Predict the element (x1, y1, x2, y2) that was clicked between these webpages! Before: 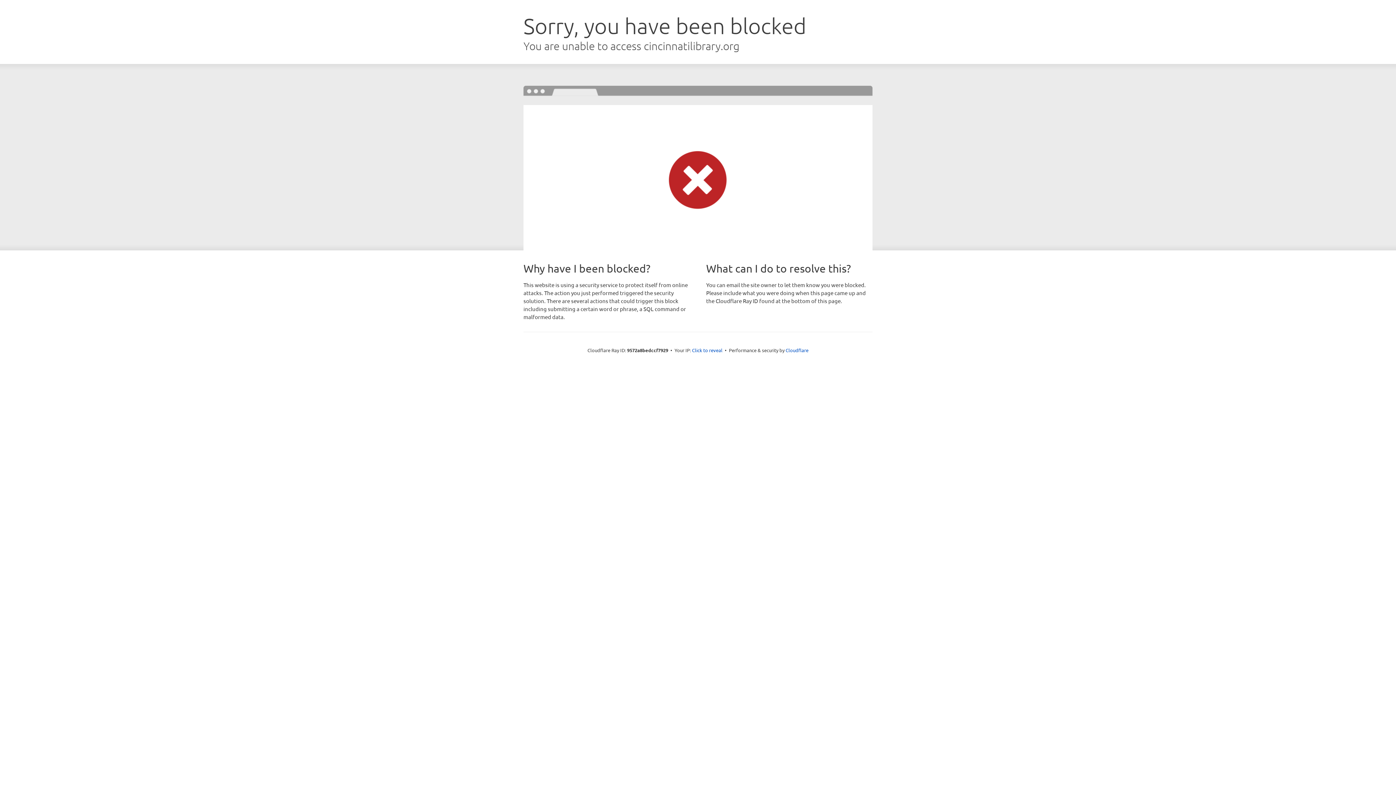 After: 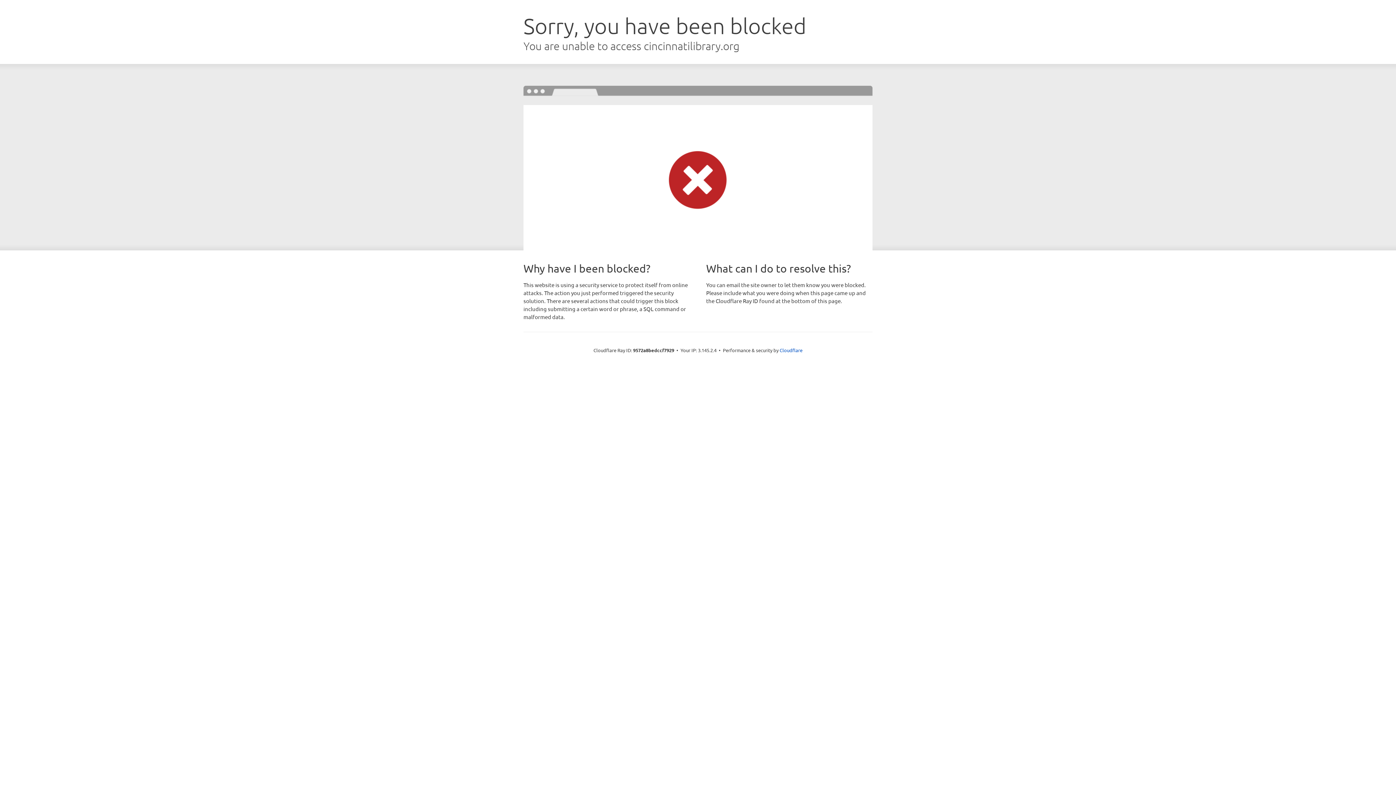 Action: bbox: (692, 346, 722, 353) label: Click to reveal